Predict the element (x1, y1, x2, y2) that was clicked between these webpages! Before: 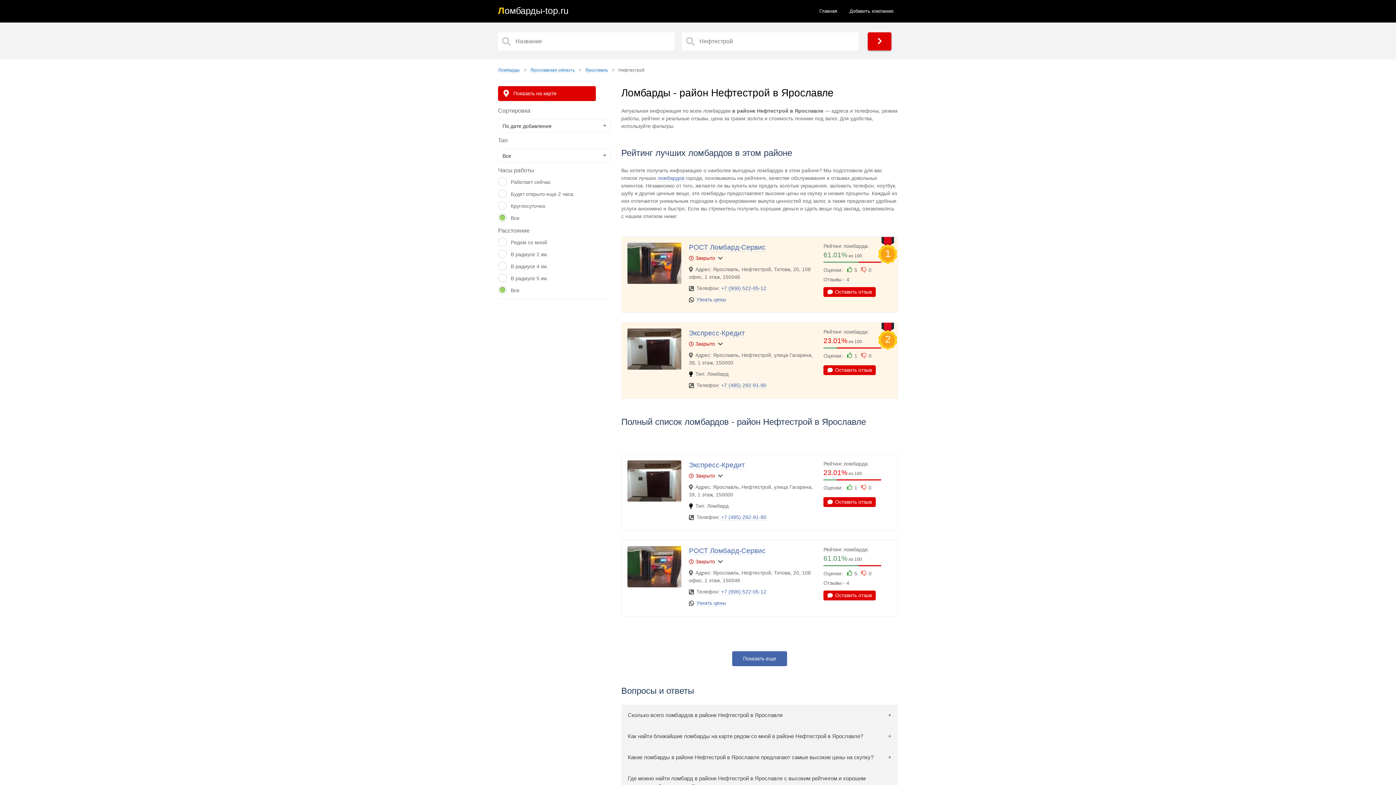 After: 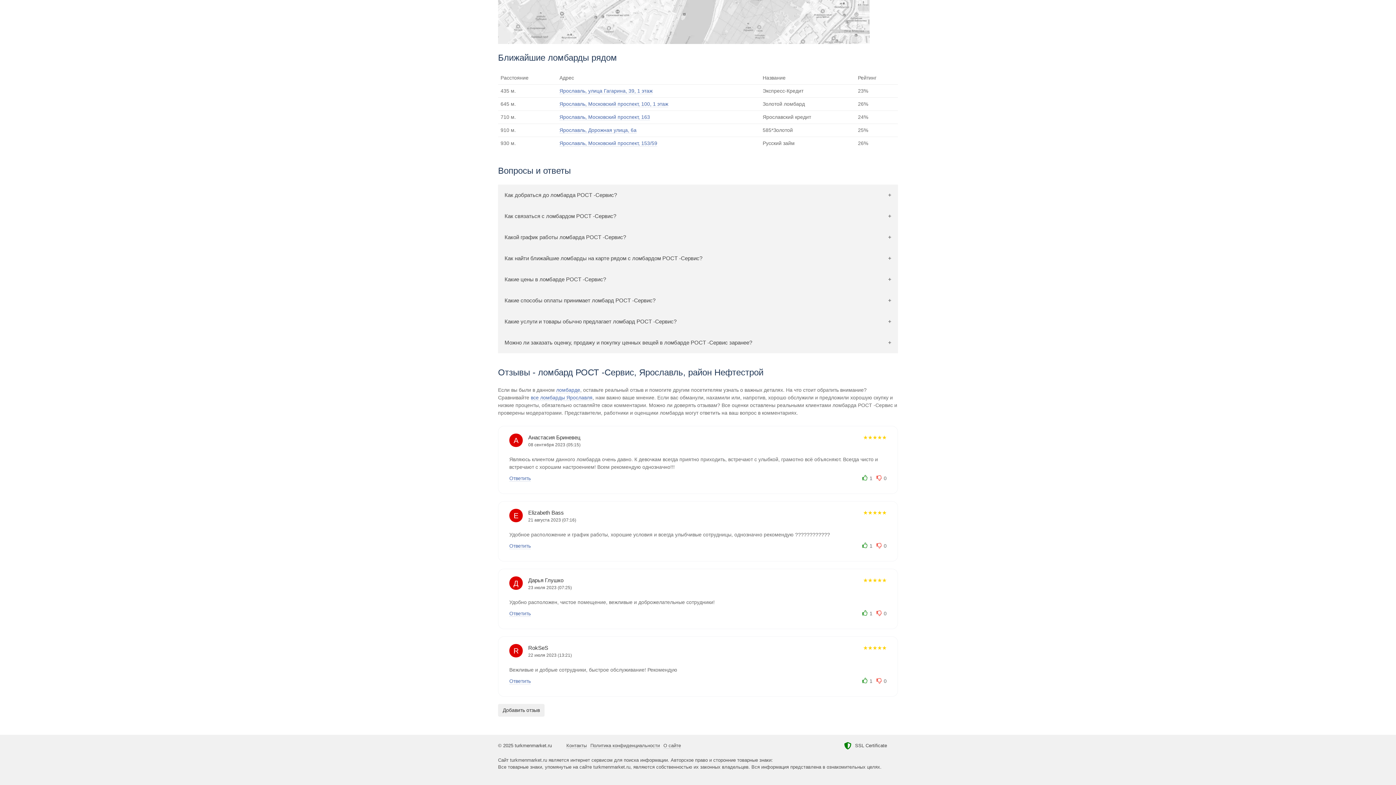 Action: label: Оставить отзыв bbox: (823, 287, 876, 297)